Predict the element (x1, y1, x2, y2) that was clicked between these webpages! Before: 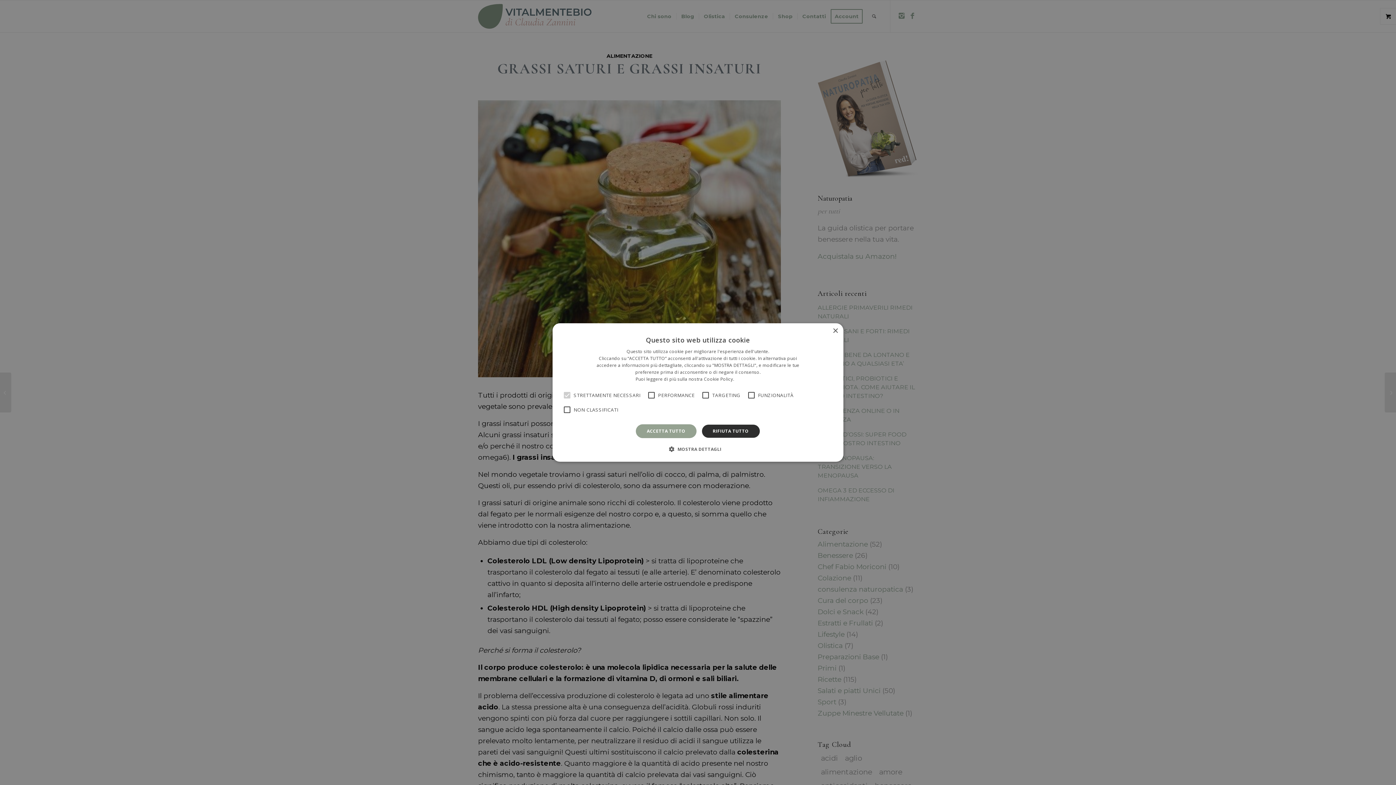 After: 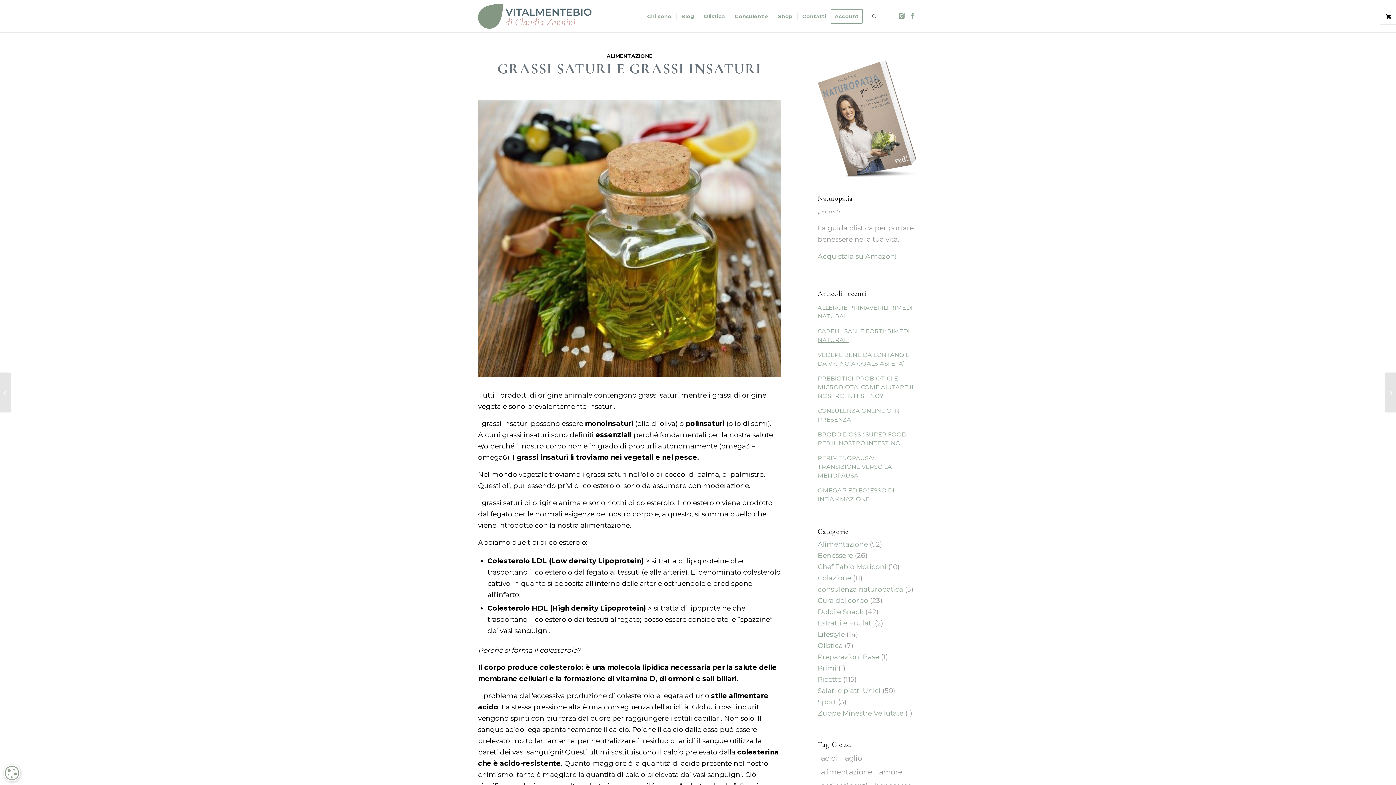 Action: bbox: (832, 328, 838, 334) label: Close